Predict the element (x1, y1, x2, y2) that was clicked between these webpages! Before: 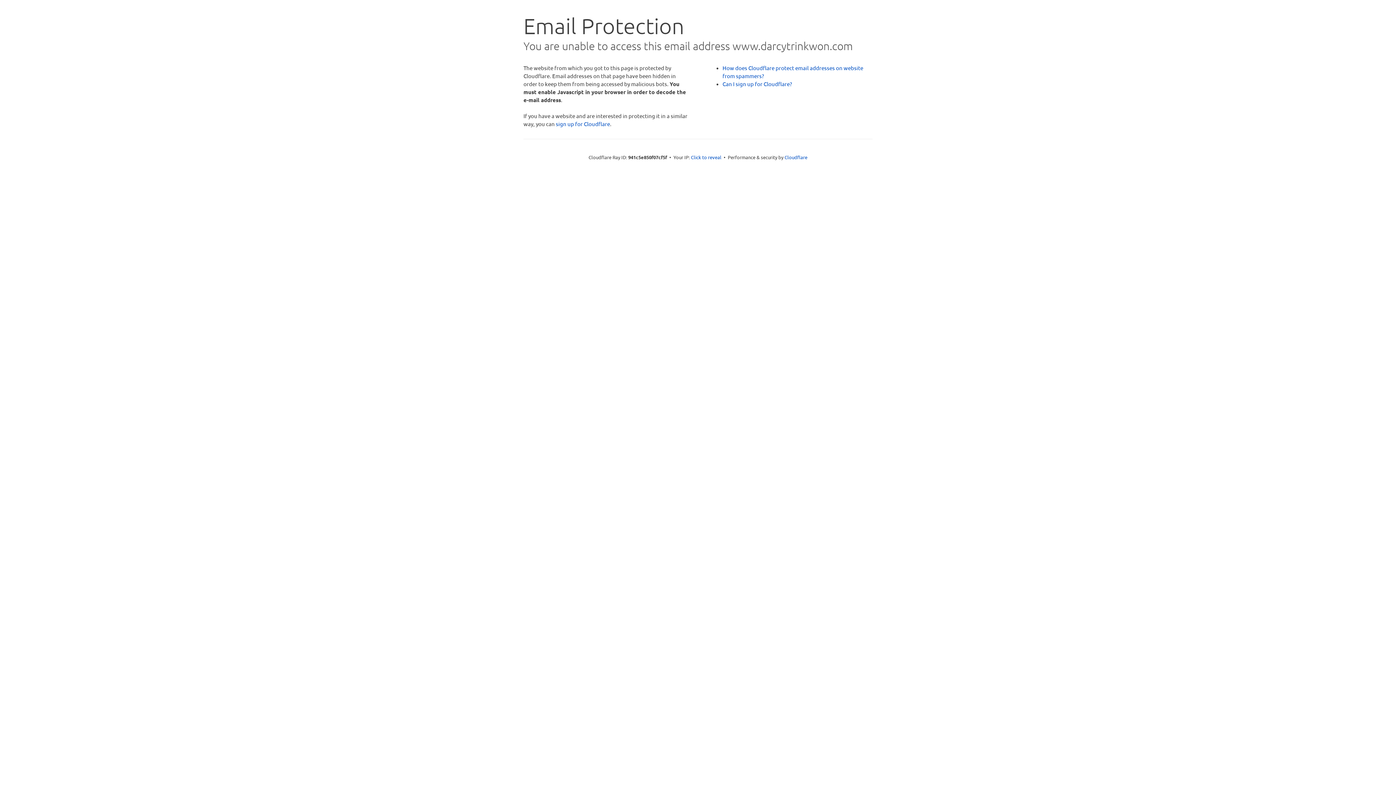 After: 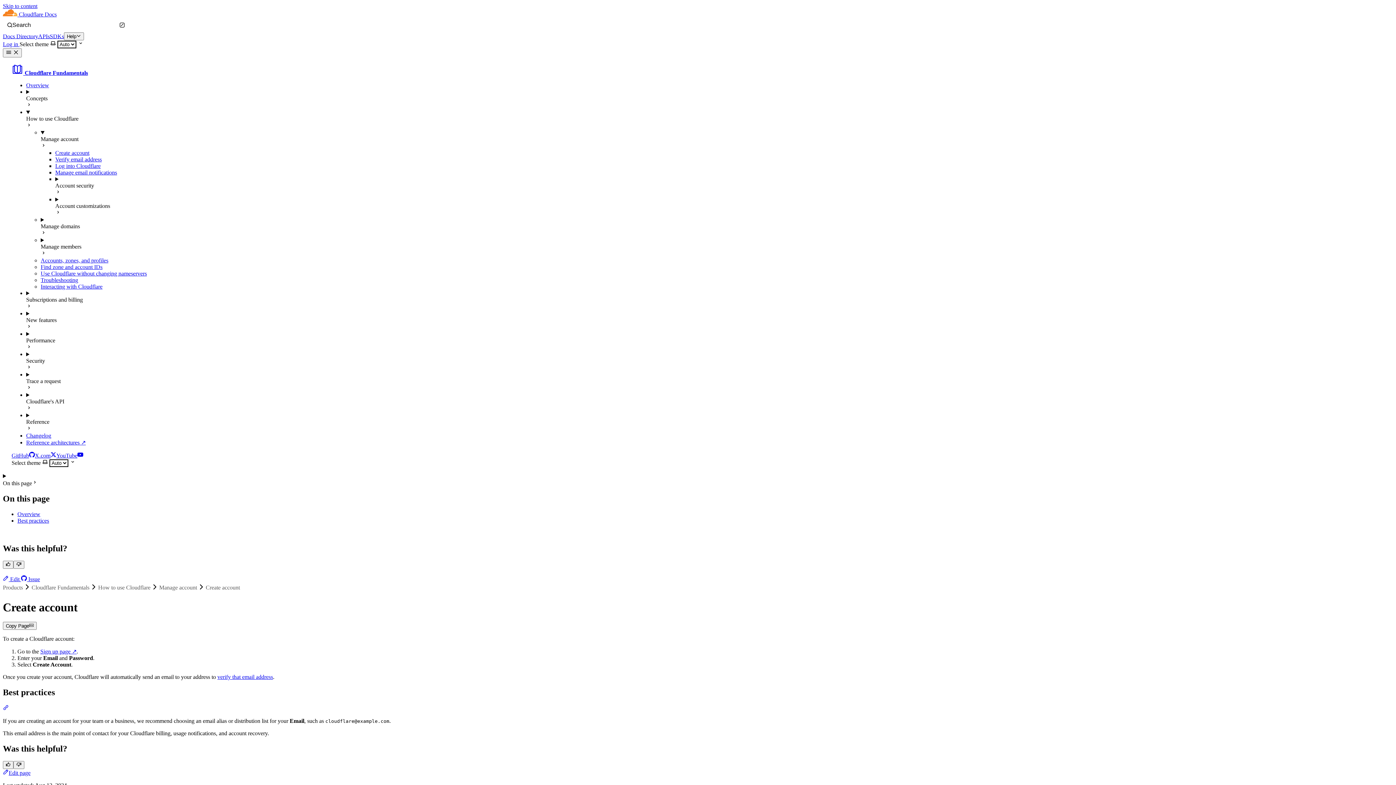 Action: bbox: (722, 80, 792, 87) label: Can I sign up for Cloudflare?